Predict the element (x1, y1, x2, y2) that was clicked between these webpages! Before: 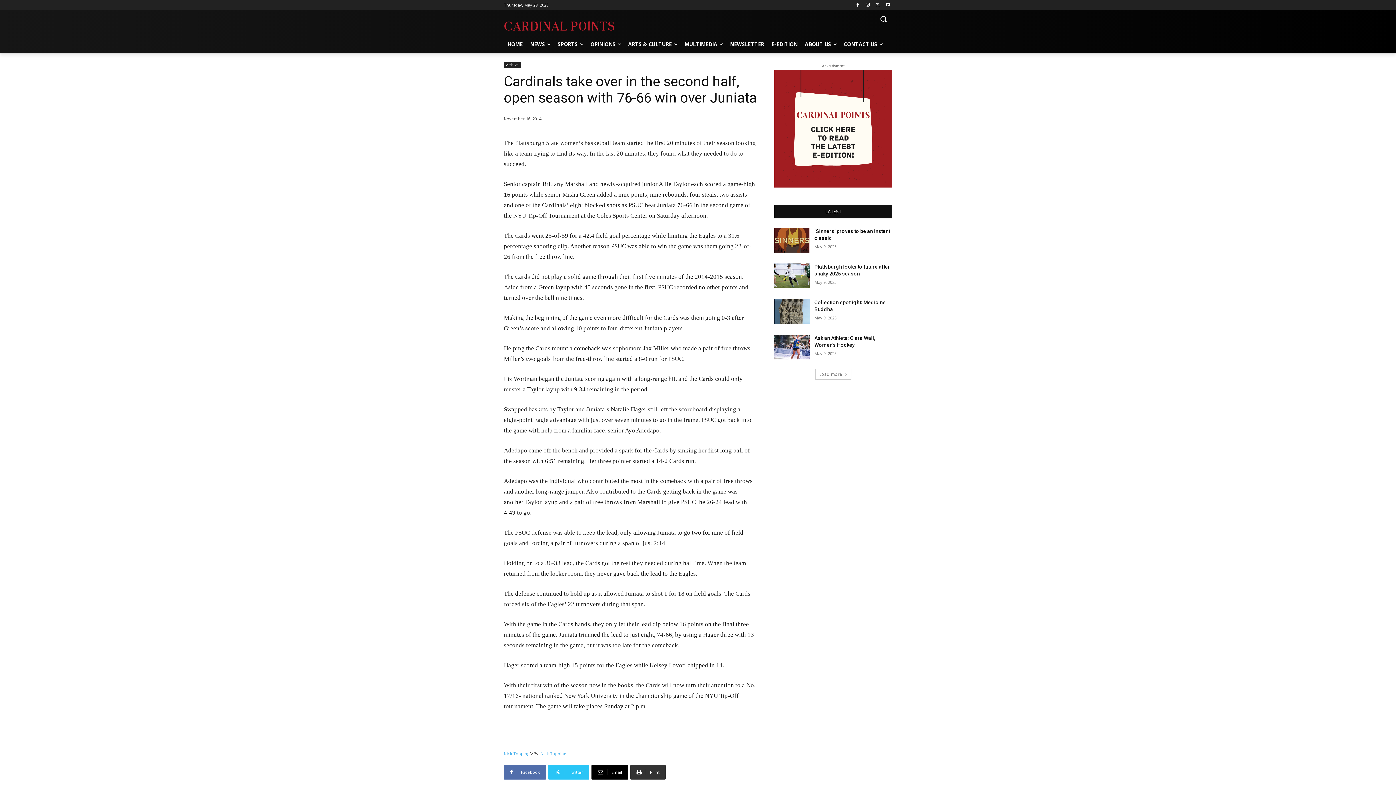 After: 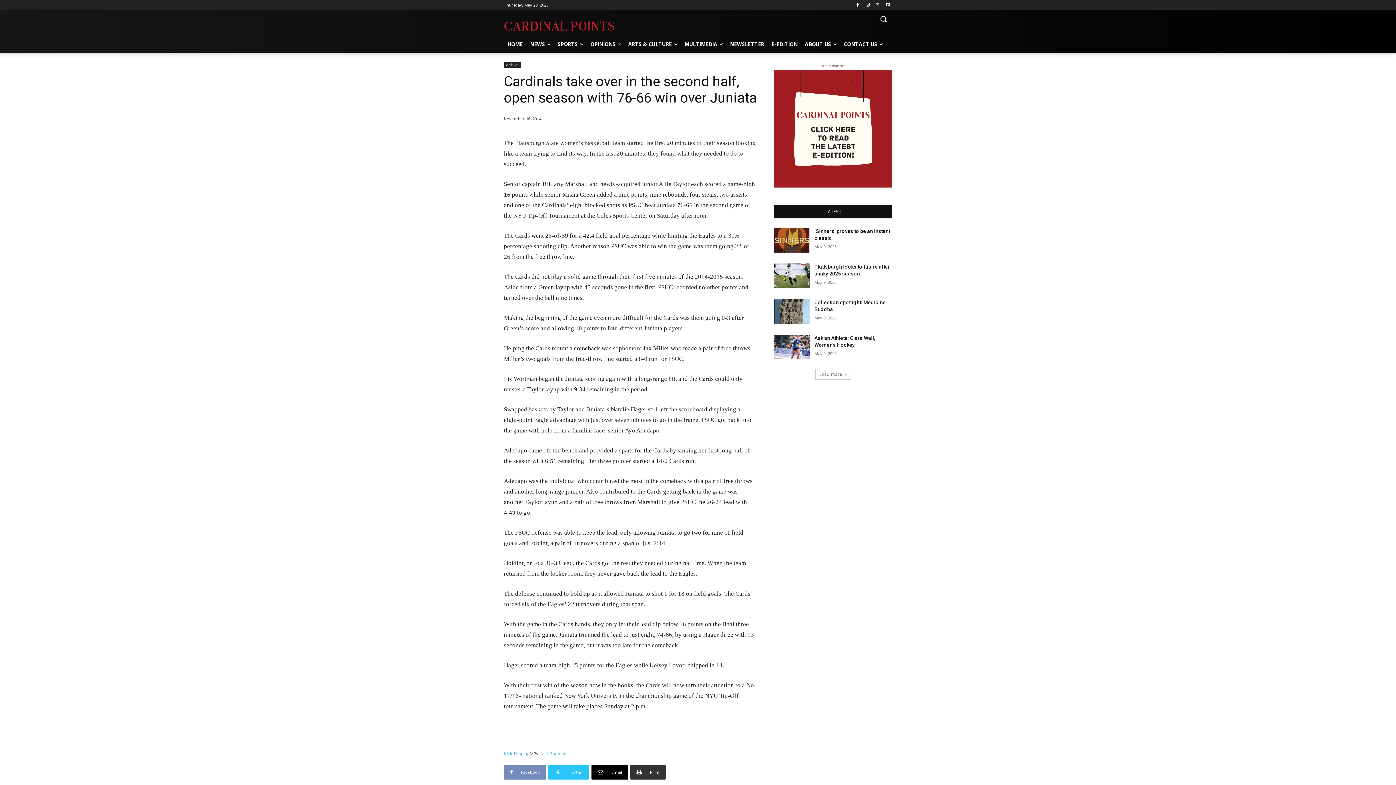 Action: label: Facebook bbox: (504, 765, 546, 779)